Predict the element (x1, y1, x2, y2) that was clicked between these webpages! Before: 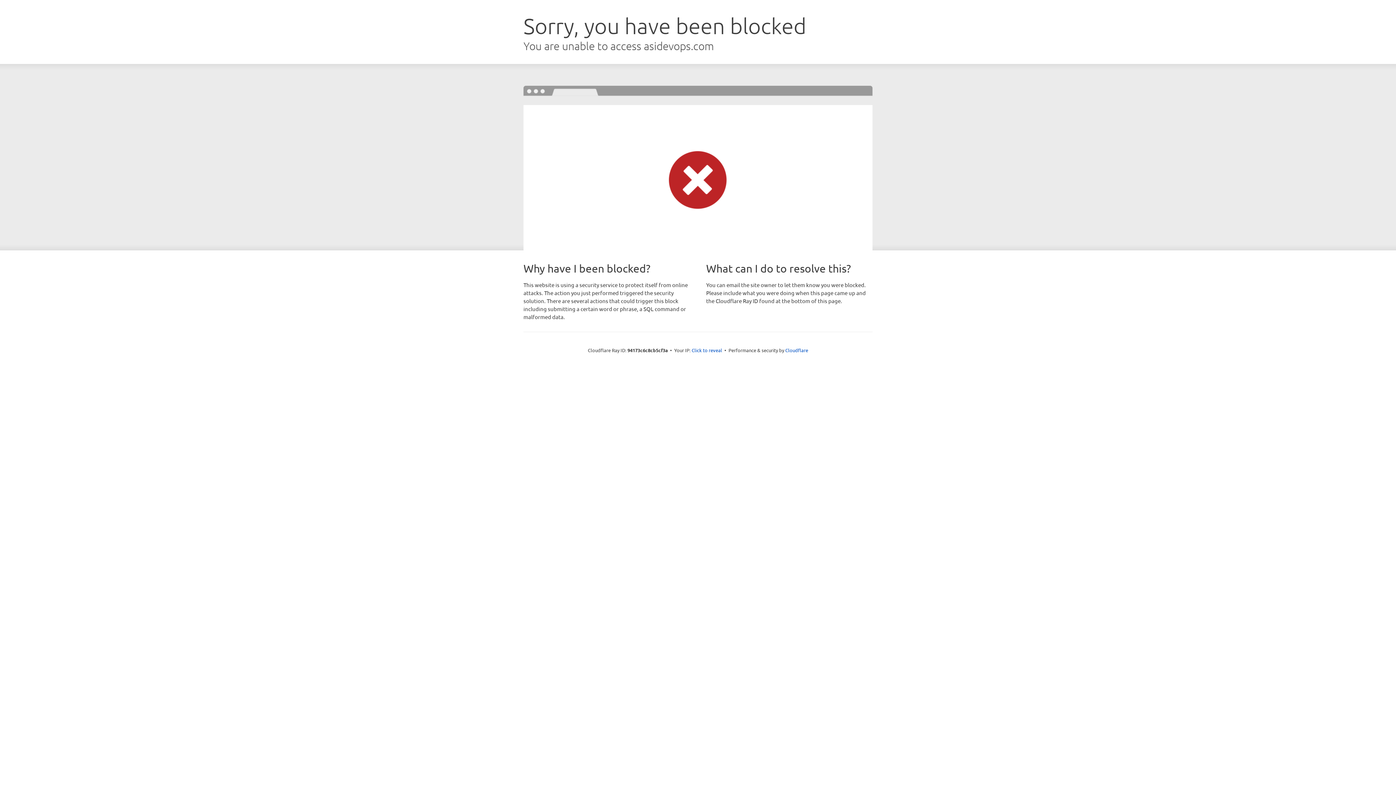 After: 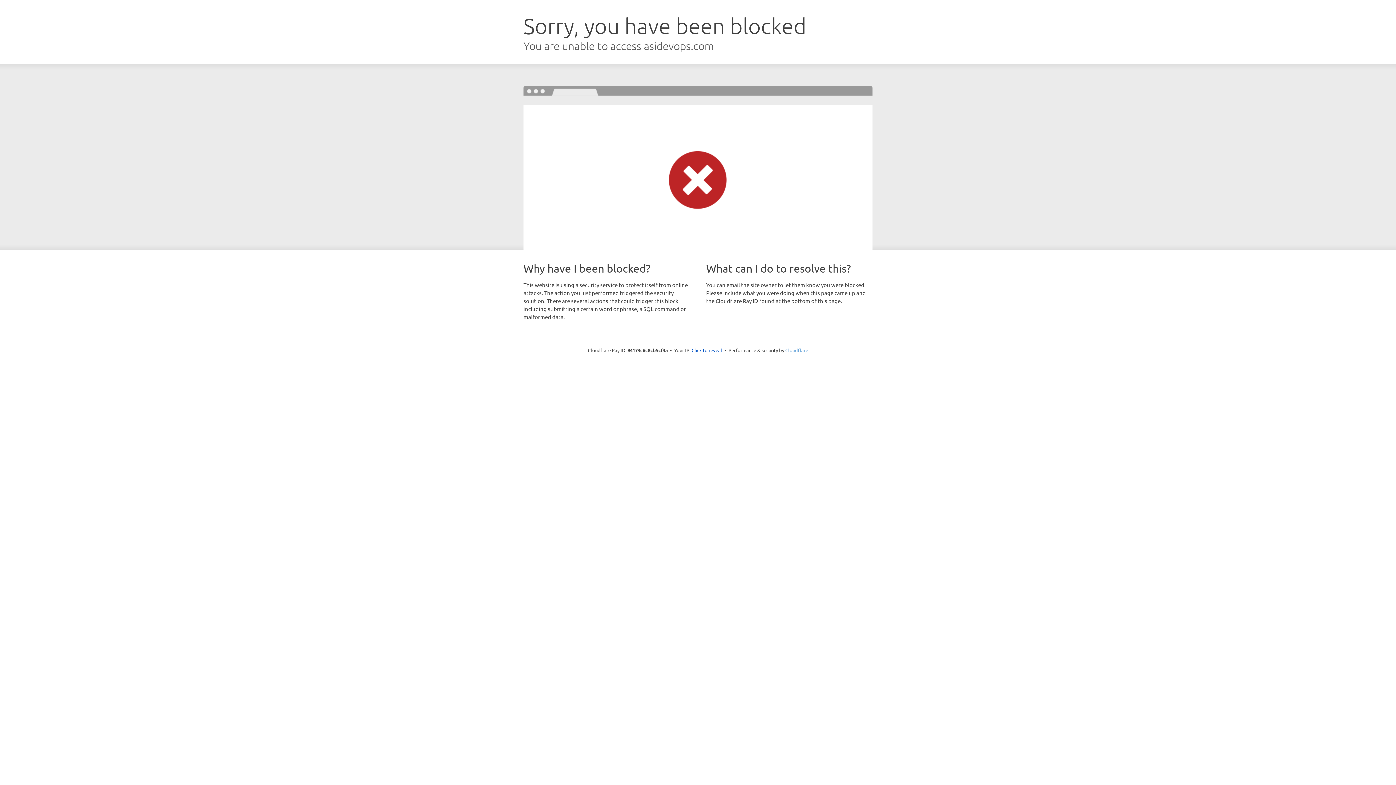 Action: label: Cloudflare bbox: (785, 347, 808, 353)